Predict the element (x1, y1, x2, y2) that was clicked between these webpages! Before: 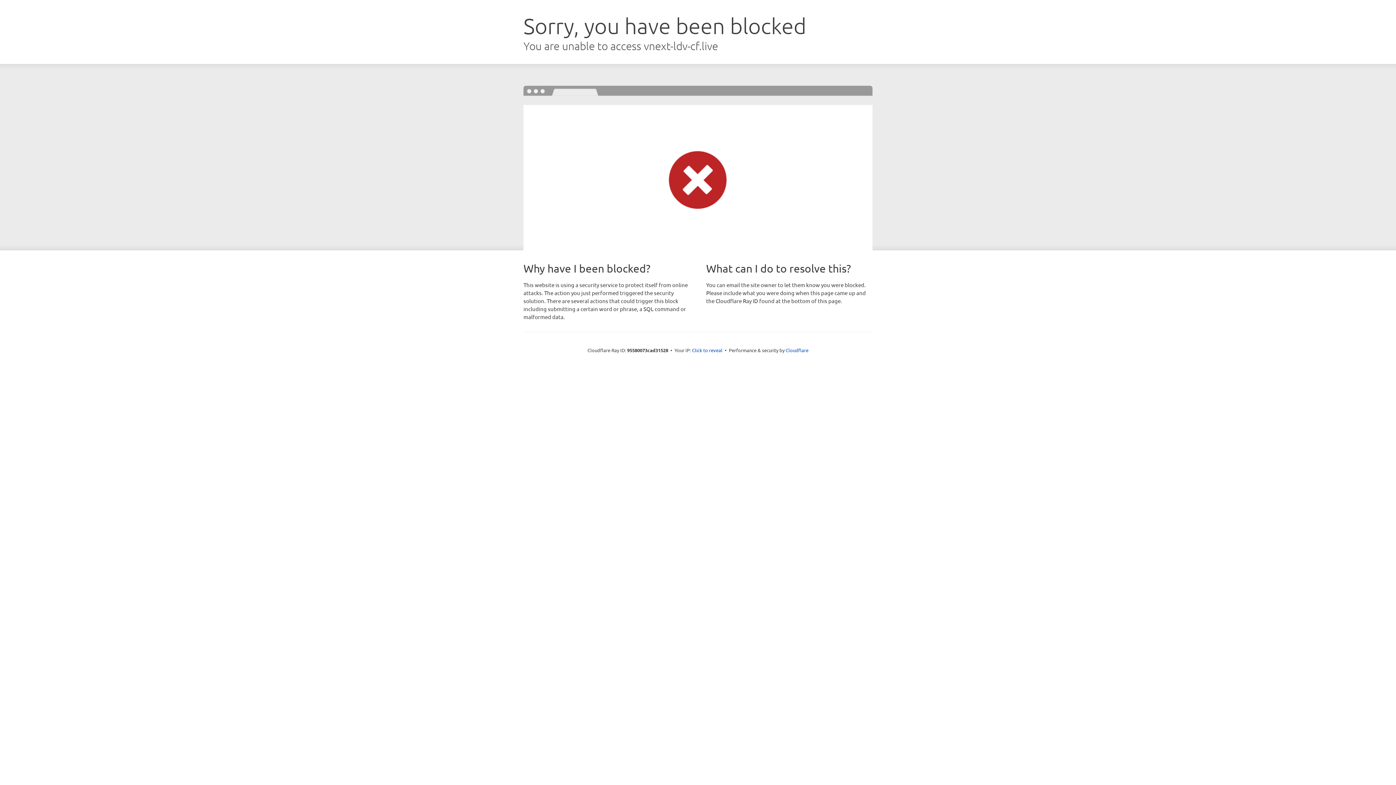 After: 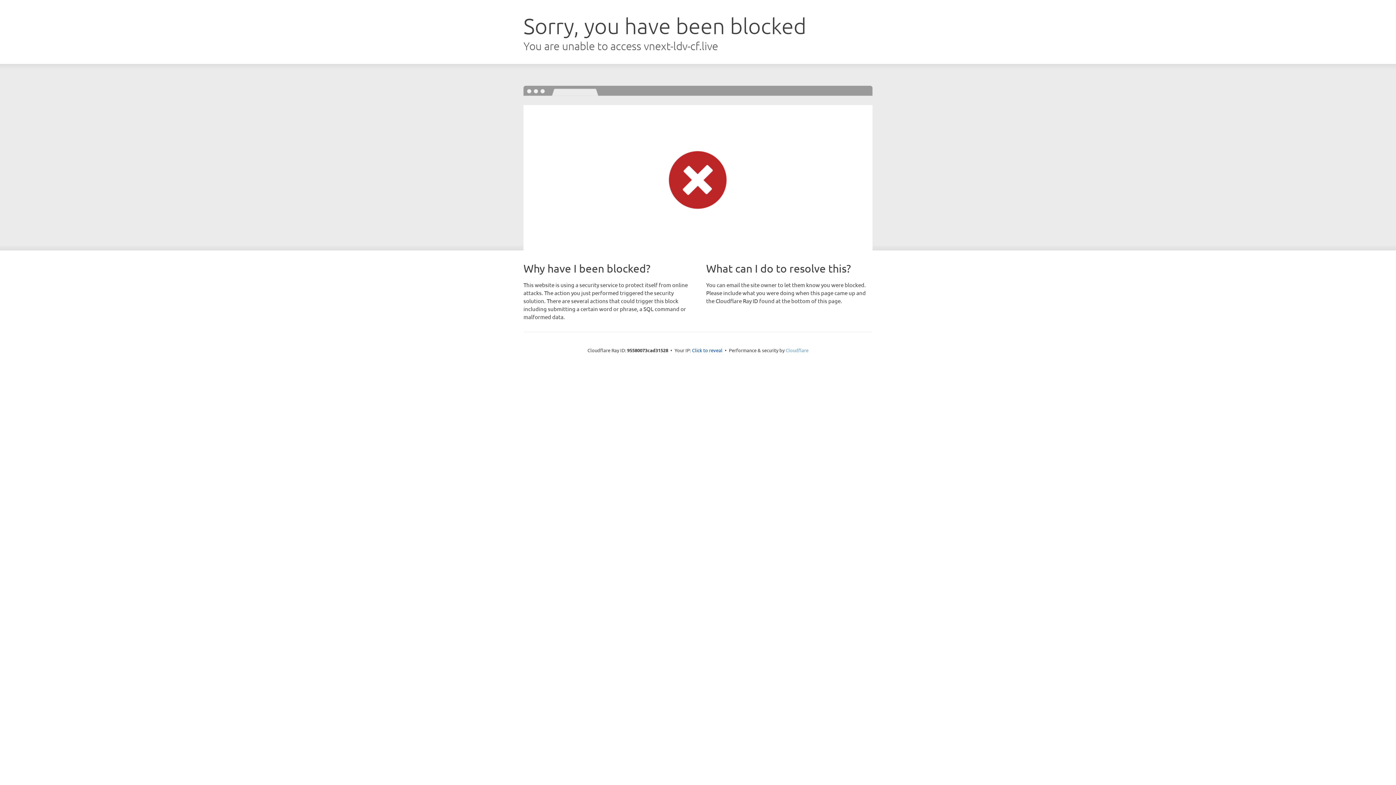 Action: bbox: (785, 347, 808, 353) label: Cloudflare